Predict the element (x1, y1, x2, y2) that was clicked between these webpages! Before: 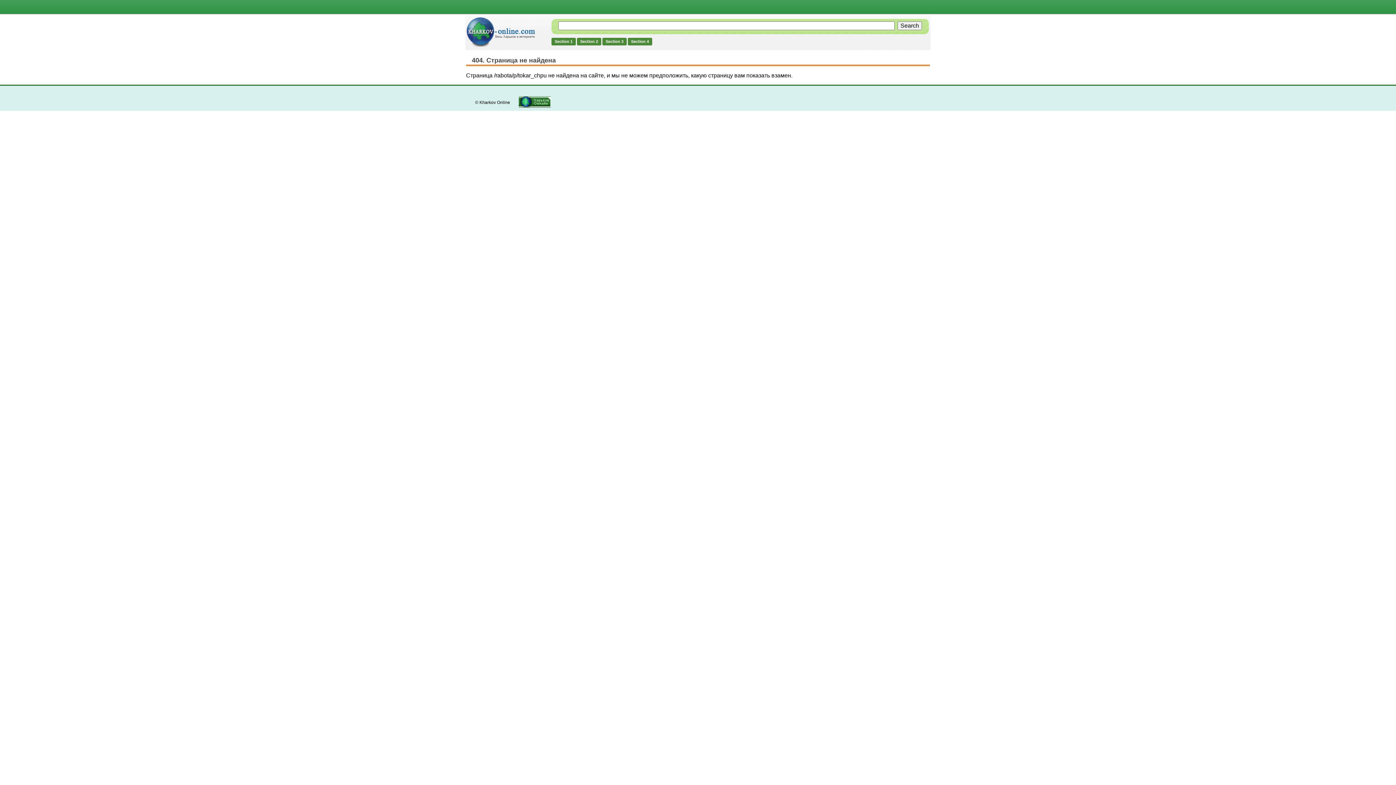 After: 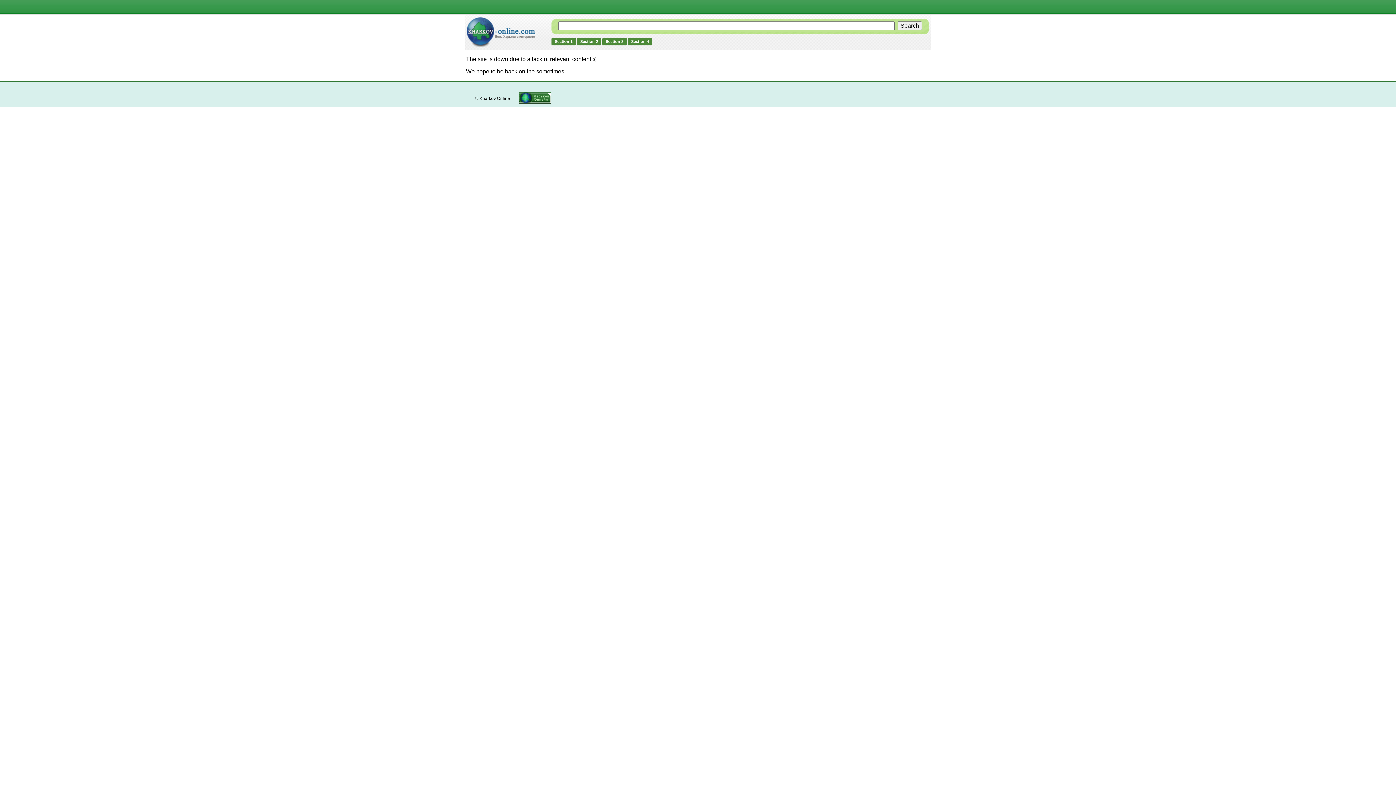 Action: bbox: (466, 41, 535, 48)